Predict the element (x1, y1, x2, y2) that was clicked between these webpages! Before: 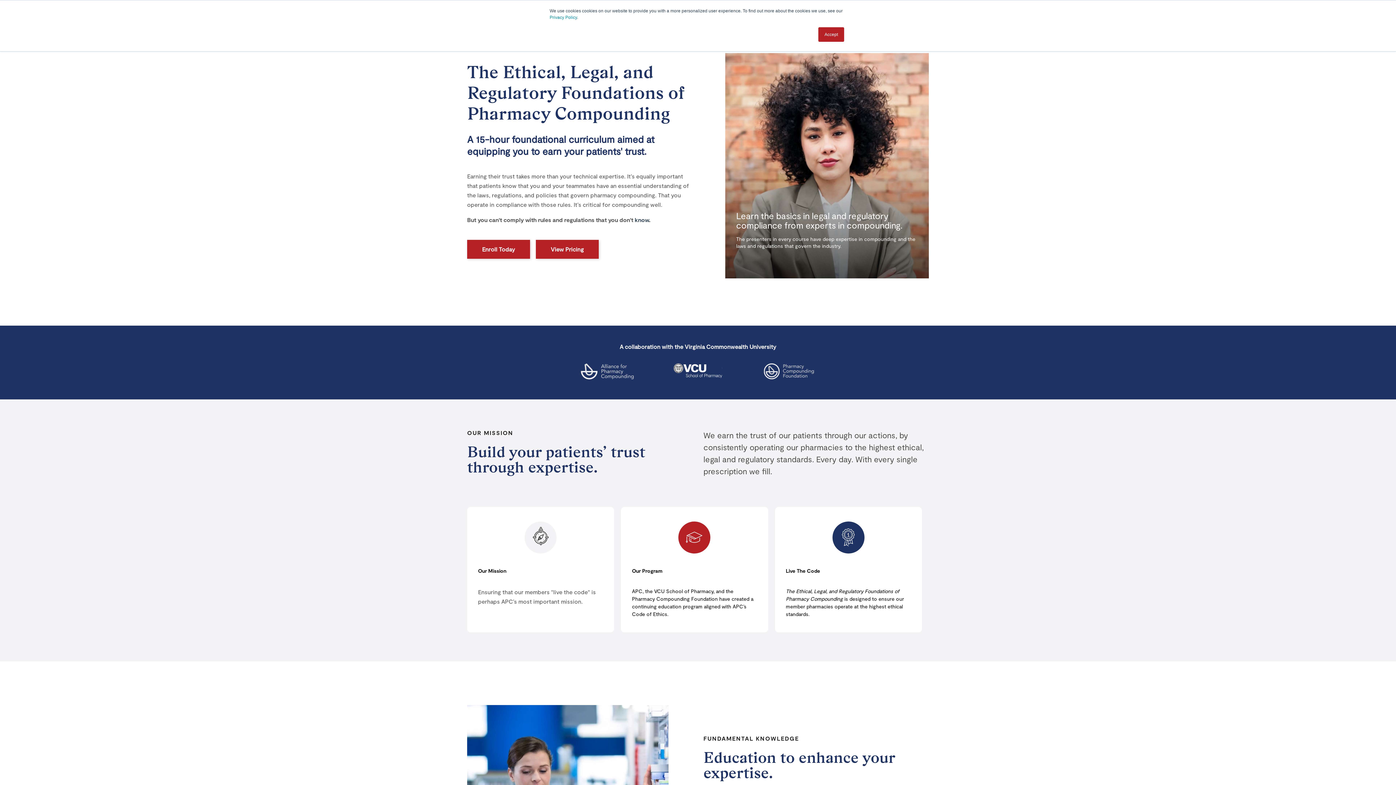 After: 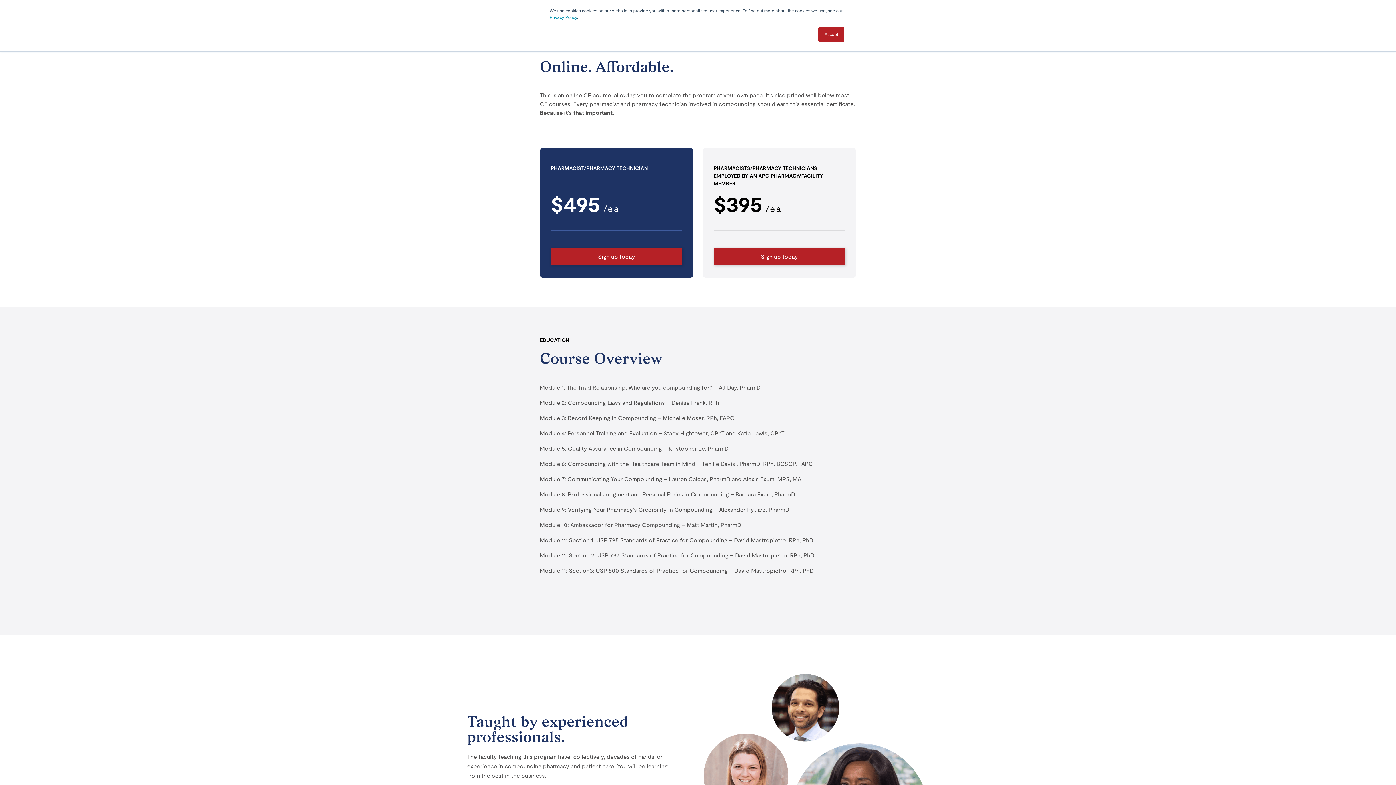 Action: label: View Pricing bbox: (536, 240, 598, 258)